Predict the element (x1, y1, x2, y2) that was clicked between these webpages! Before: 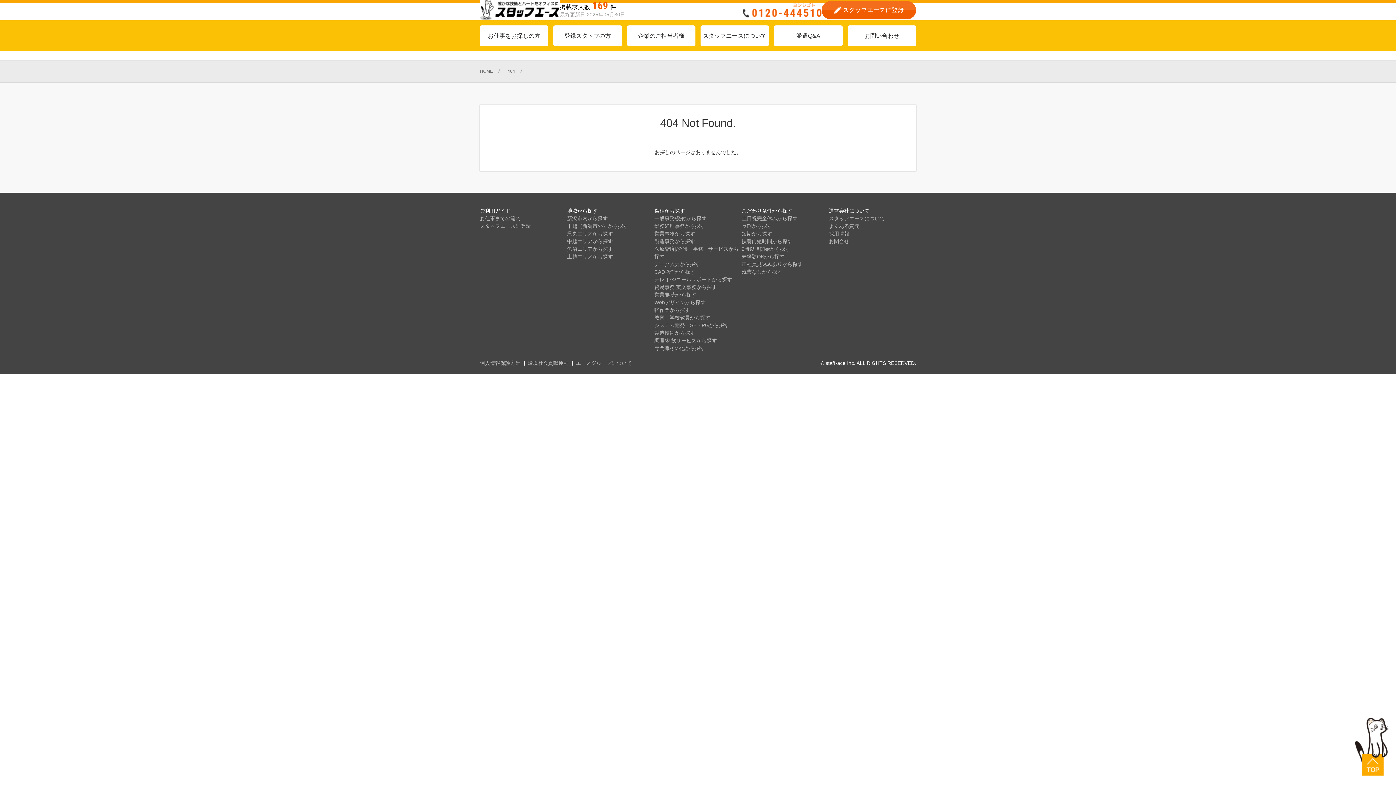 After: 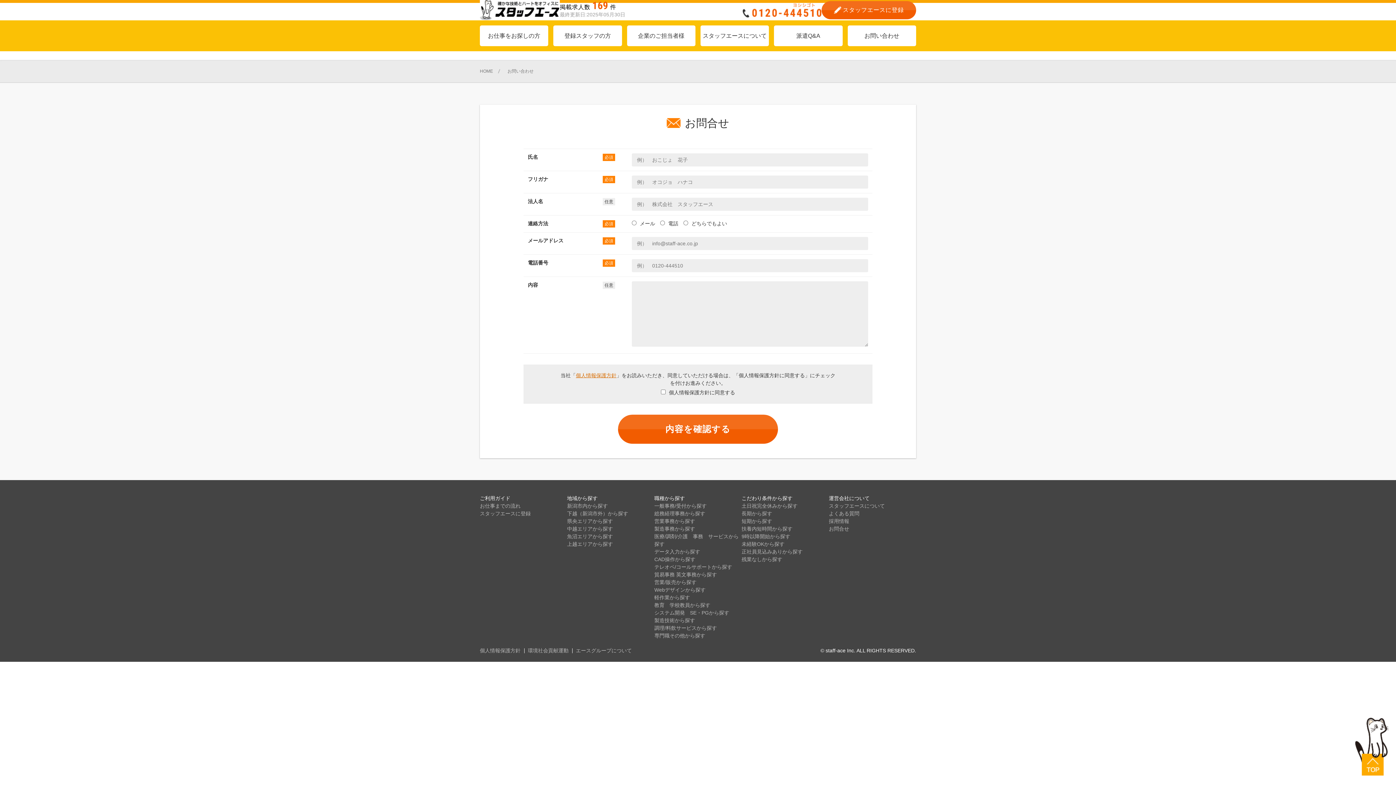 Action: bbox: (829, 238, 849, 244) label: お問合せ